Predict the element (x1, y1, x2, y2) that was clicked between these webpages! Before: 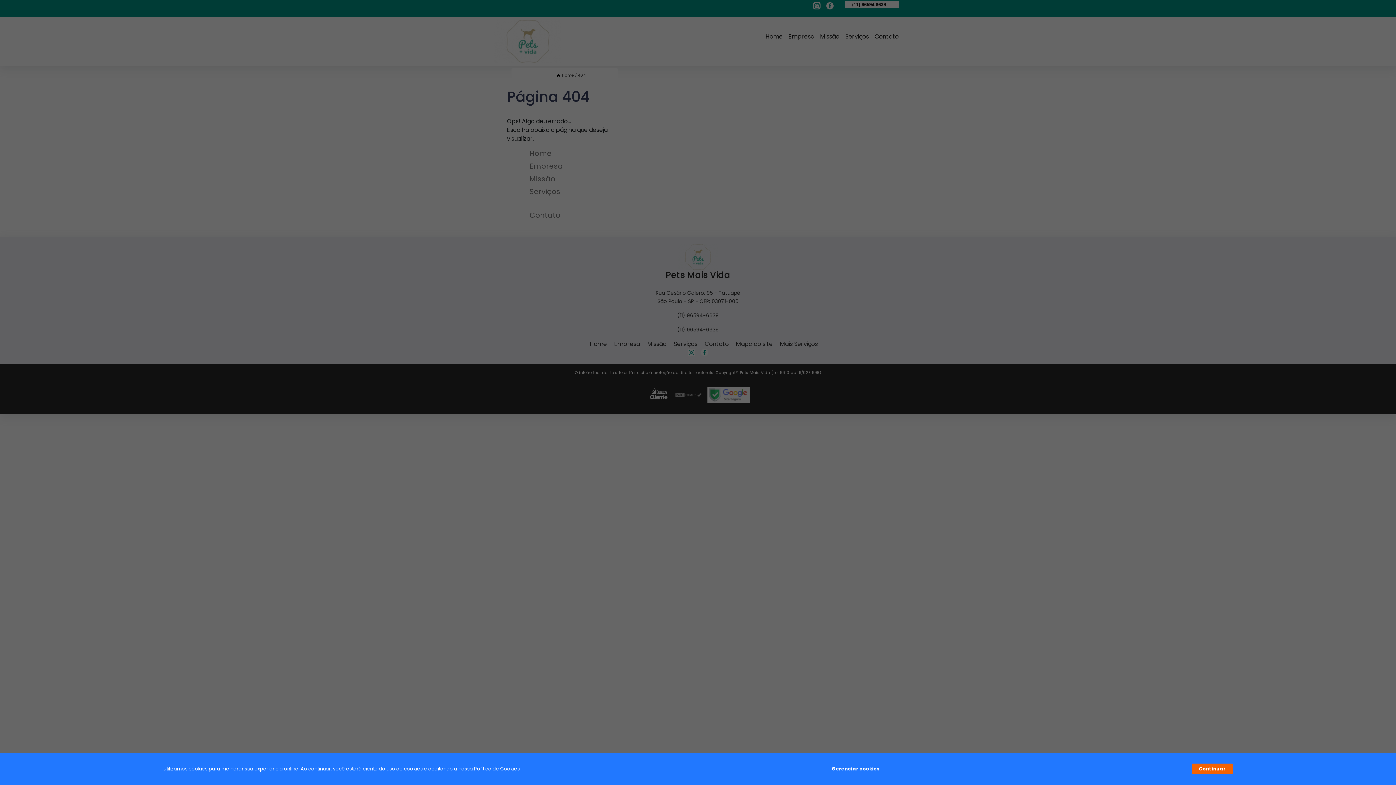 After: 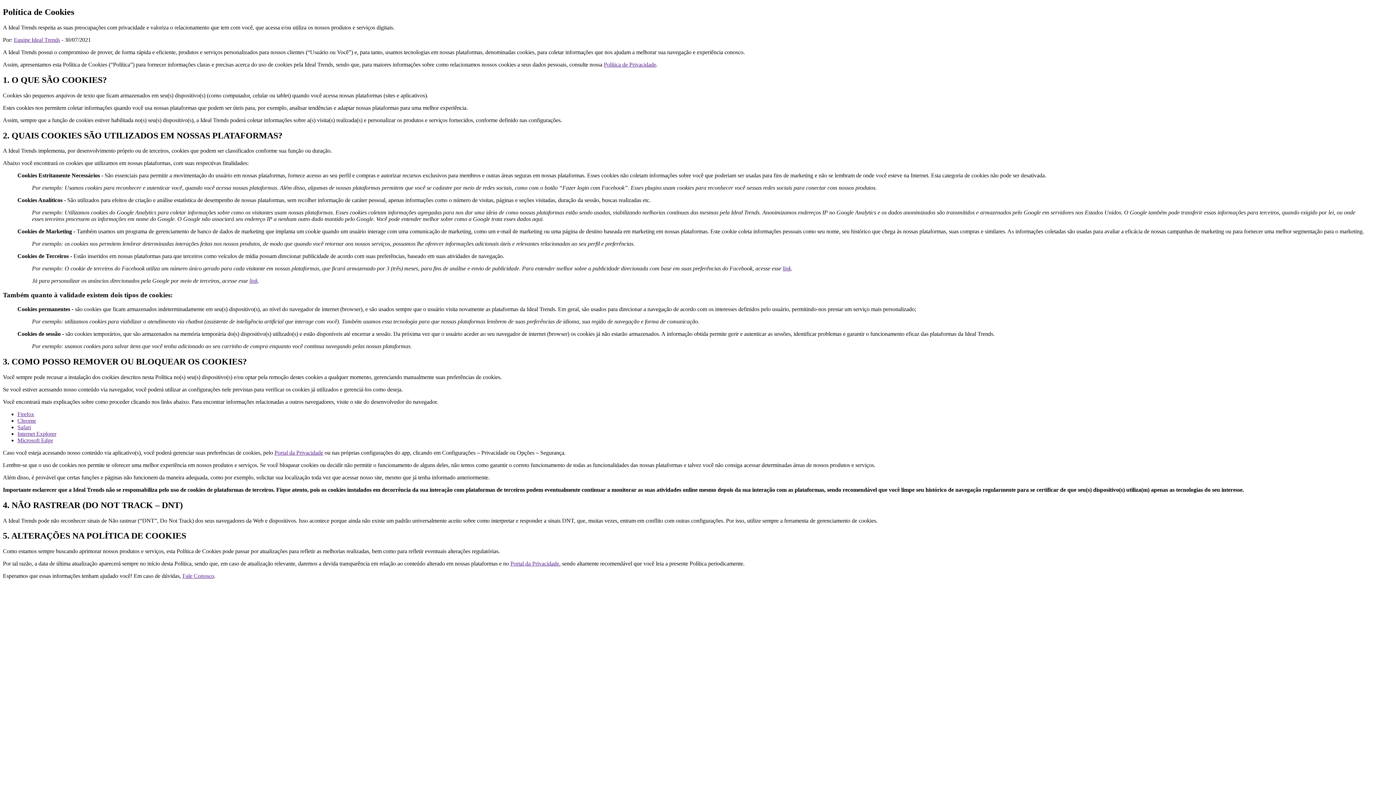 Action: bbox: (474, 765, 520, 772) label: Política de Cookies